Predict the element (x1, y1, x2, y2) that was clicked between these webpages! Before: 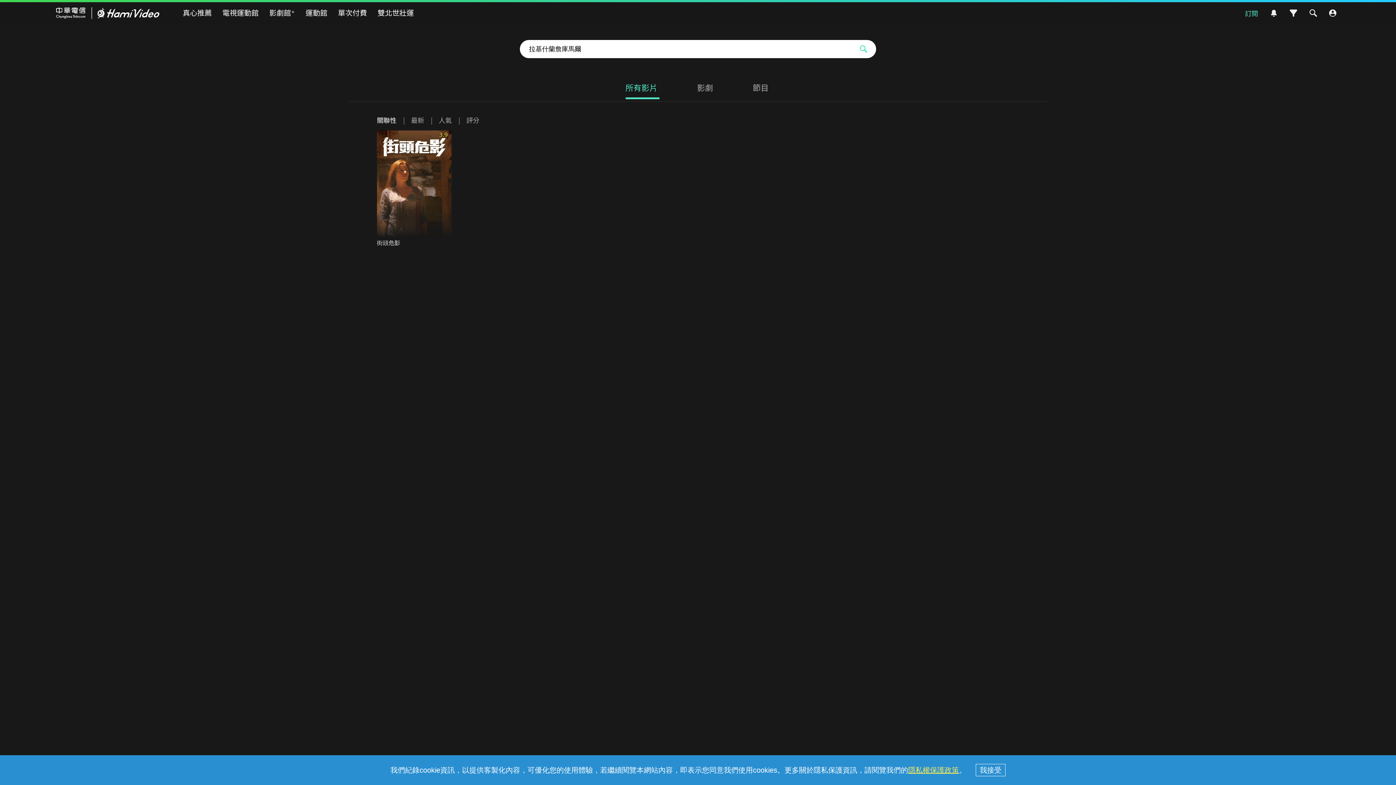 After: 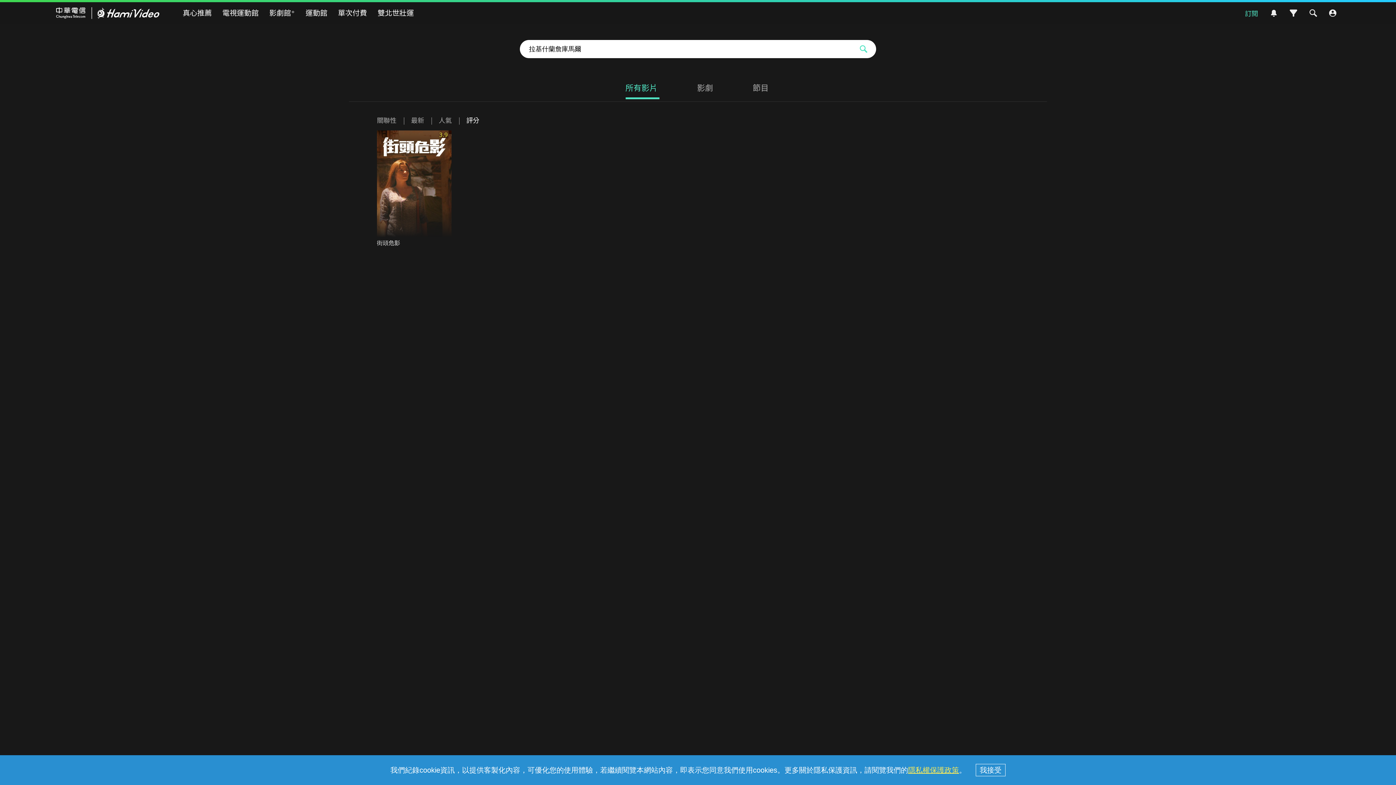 Action: bbox: (466, 116, 479, 123) label: 評分